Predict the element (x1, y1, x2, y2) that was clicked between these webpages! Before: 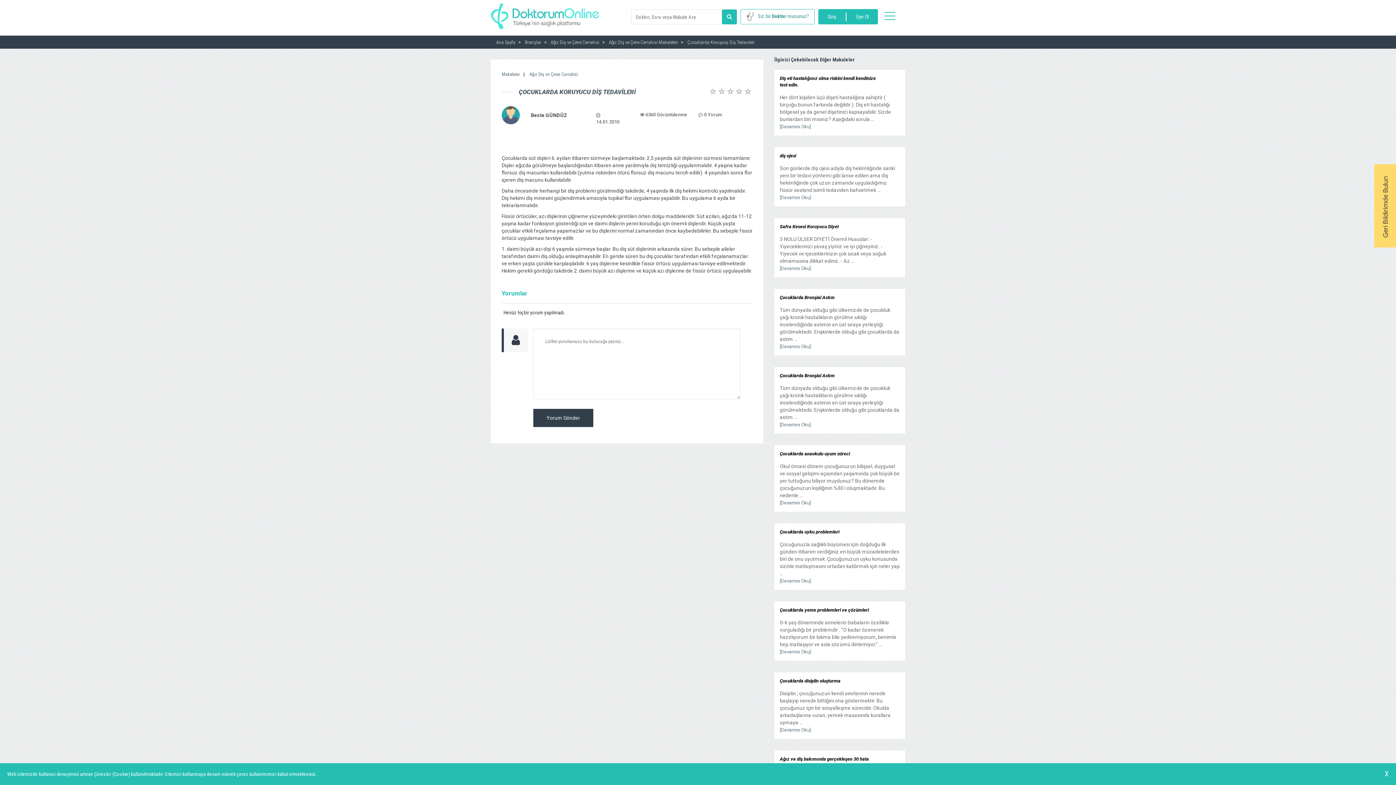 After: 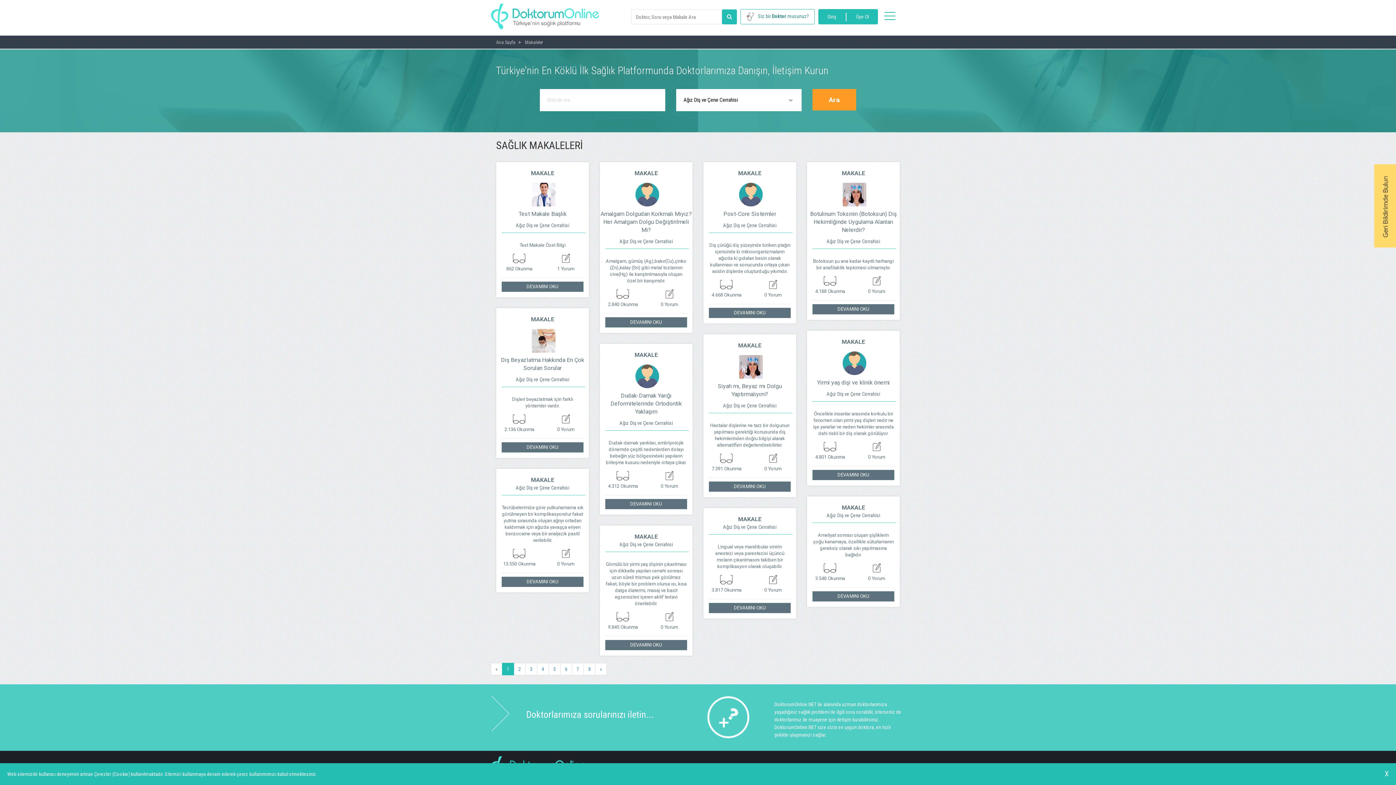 Action: label: Ağız Diş ve Çene Cerrahisi Makaleleri bbox: (609, 39, 678, 45)